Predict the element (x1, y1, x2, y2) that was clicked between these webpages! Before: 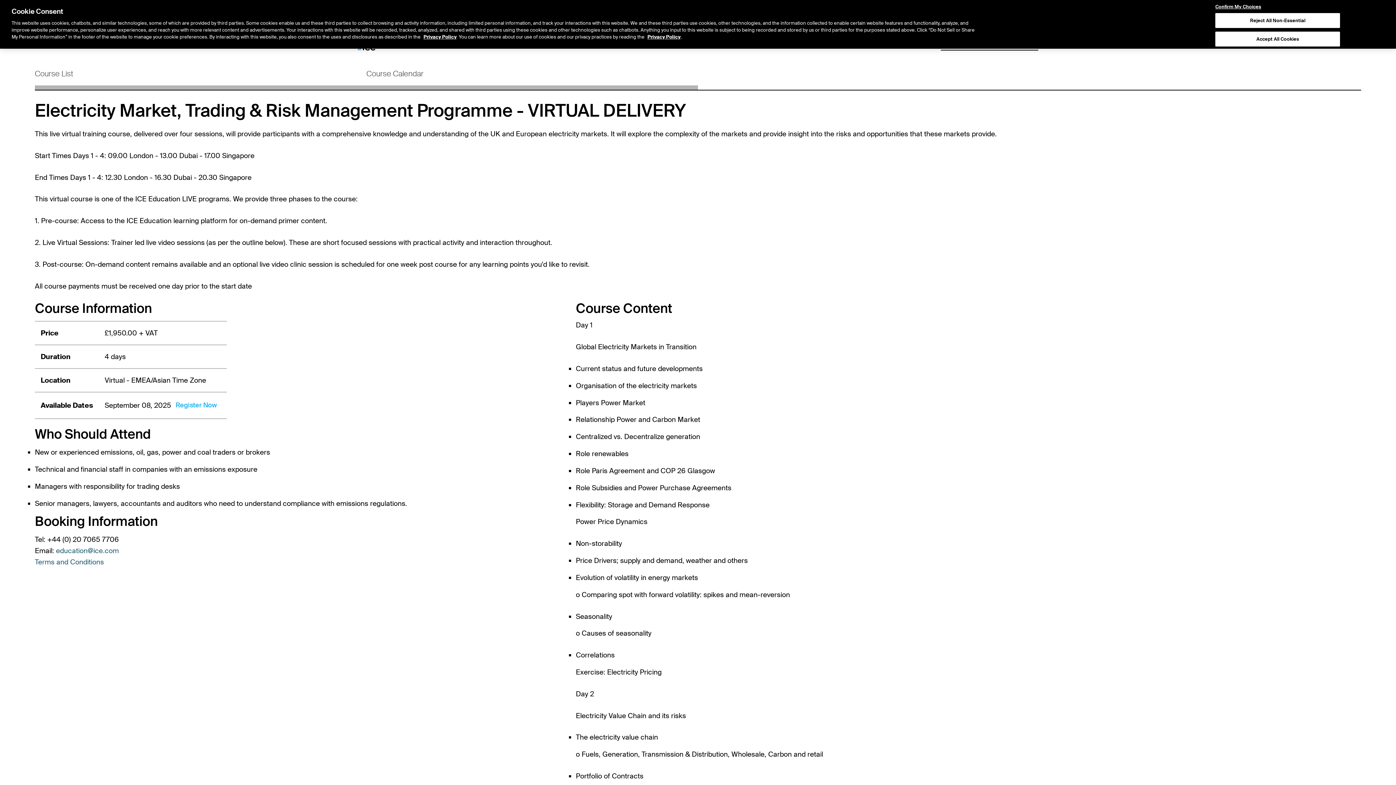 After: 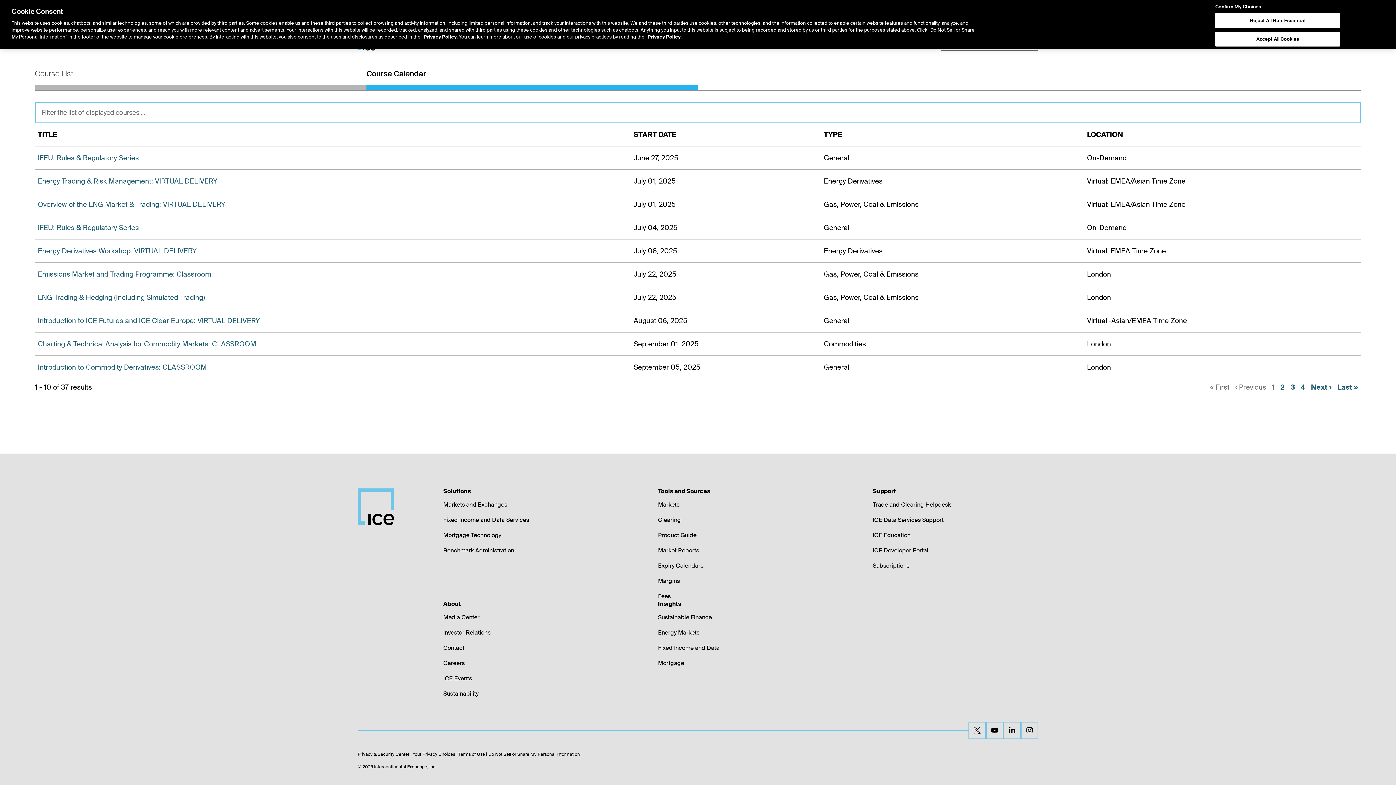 Action: label: Course Calendar bbox: (366, 64, 698, 89)